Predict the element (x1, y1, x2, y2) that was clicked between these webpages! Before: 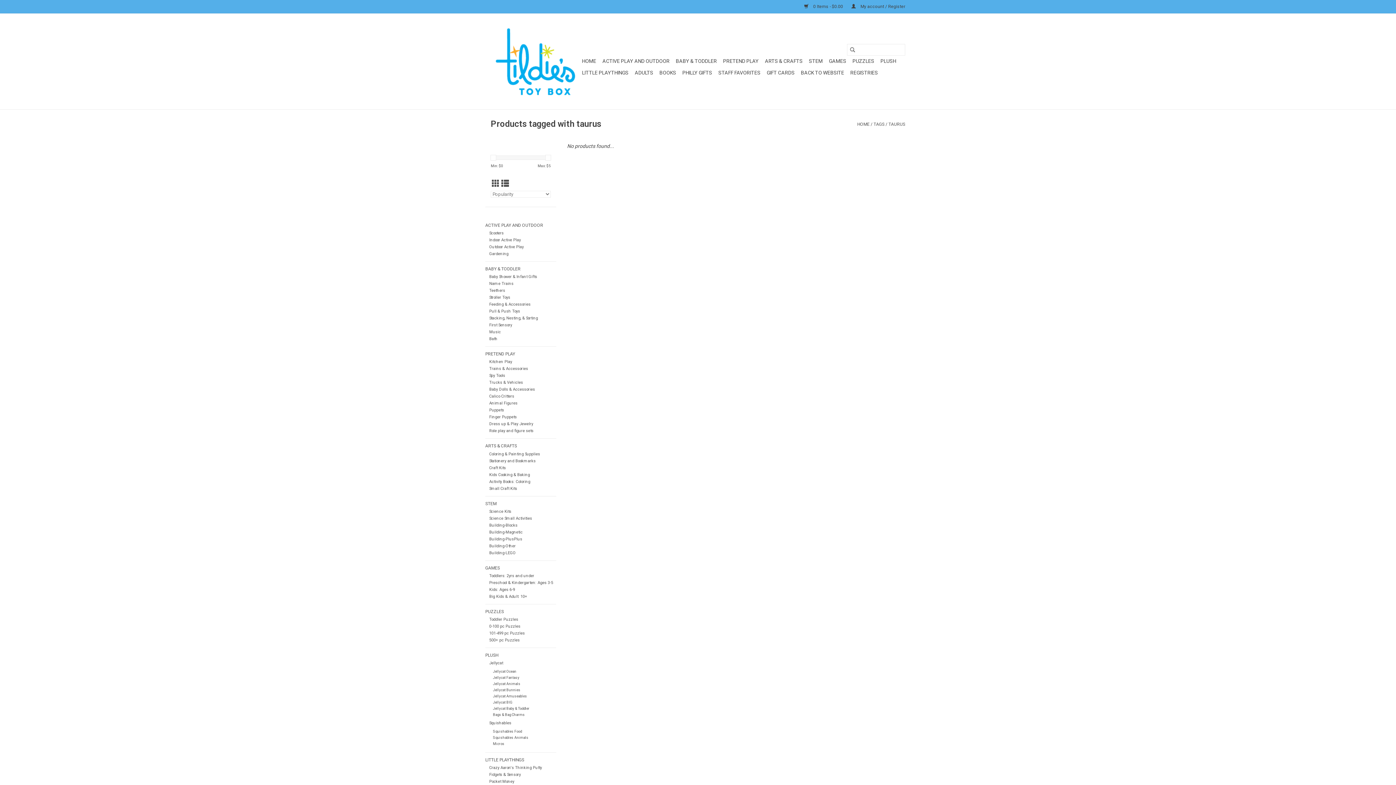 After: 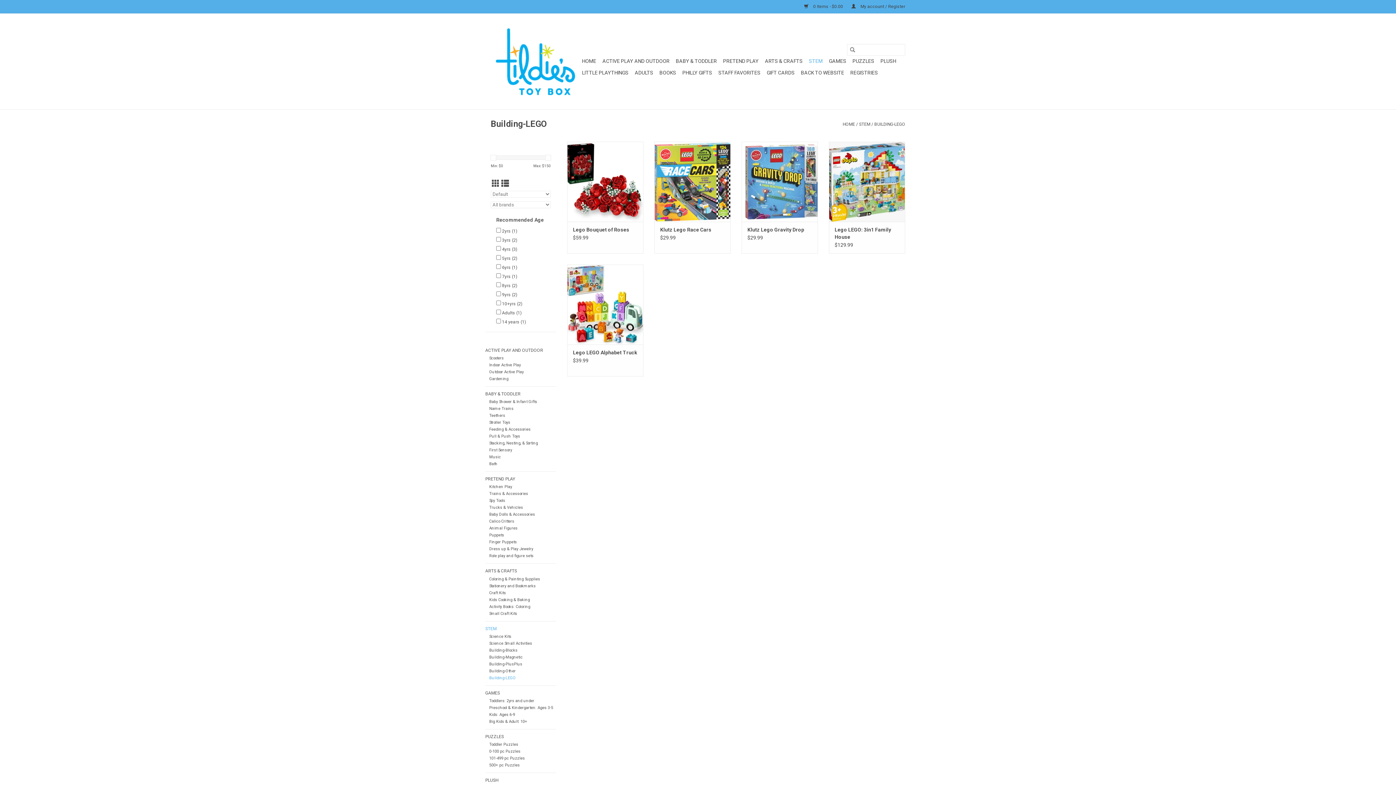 Action: bbox: (489, 550, 515, 555) label: Building-LEGO